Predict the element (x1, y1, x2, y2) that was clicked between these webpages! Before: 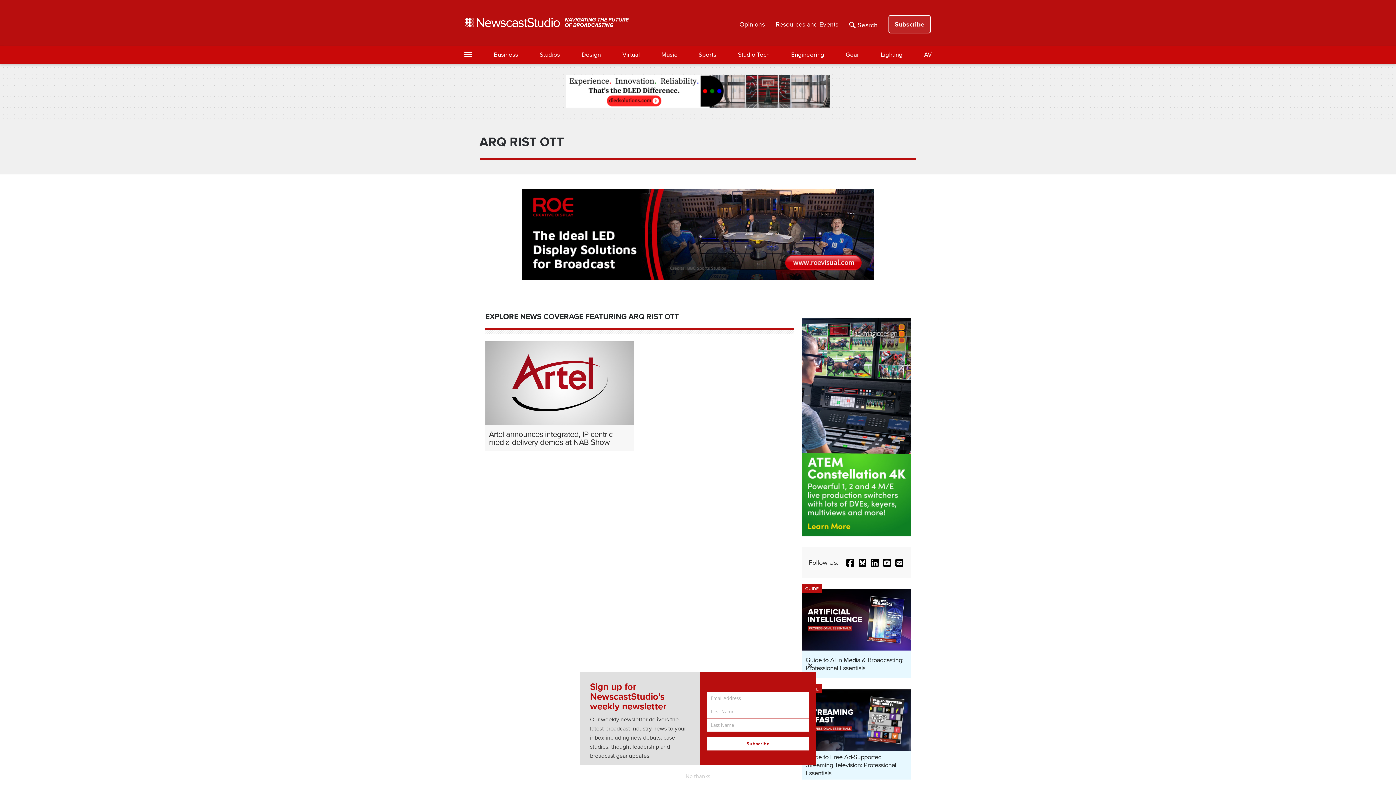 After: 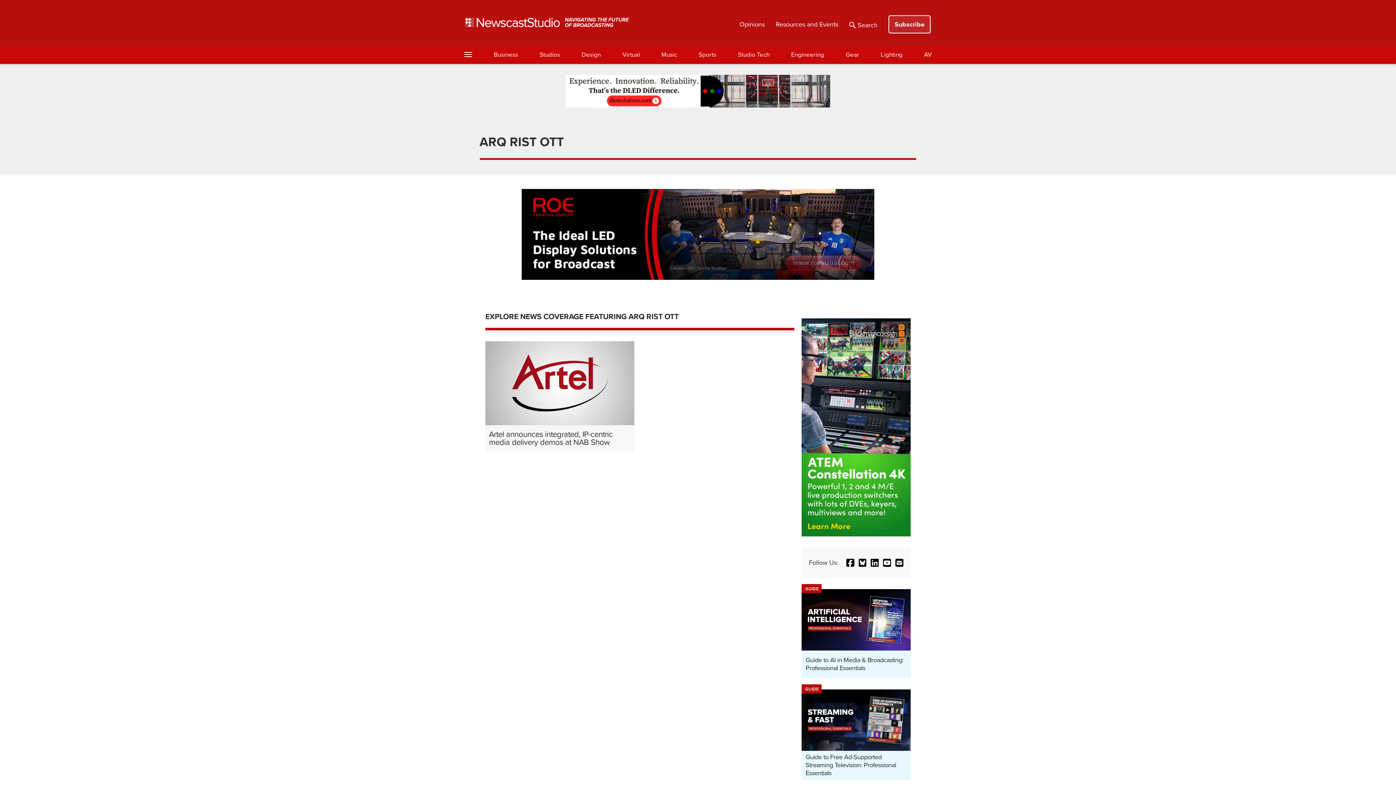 Action: bbox: (801, 317, 910, 326)